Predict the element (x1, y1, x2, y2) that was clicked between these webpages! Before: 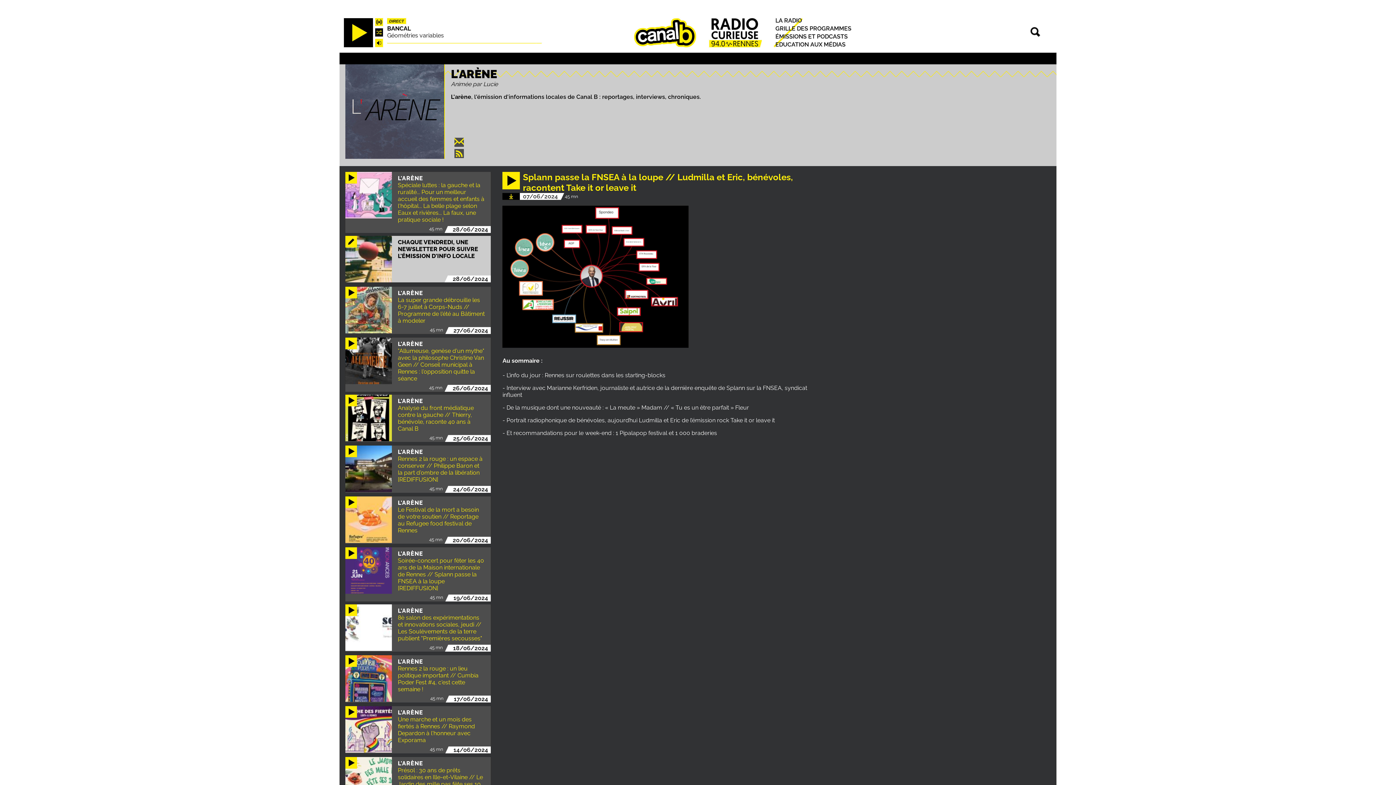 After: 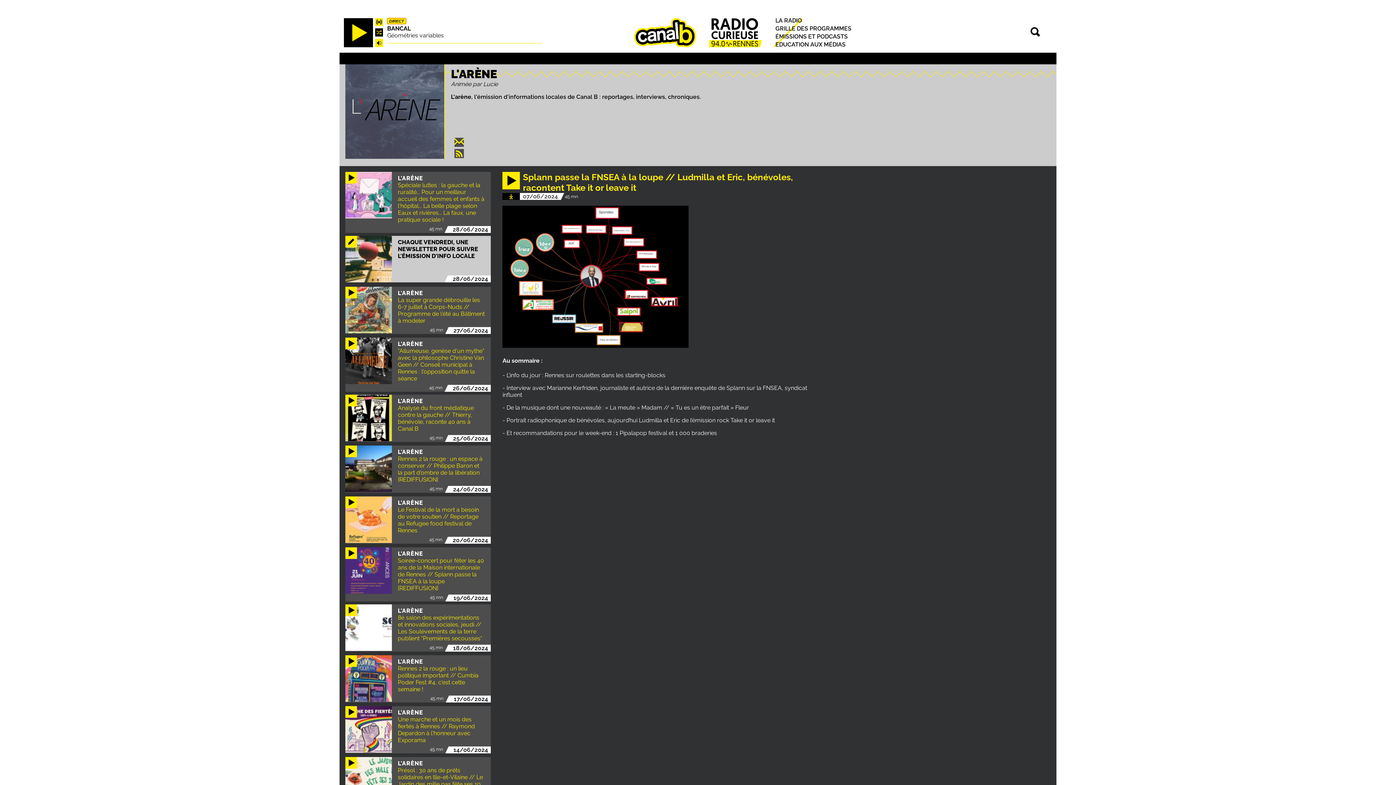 Action: bbox: (387, 18, 406, 24) label: DIRECT